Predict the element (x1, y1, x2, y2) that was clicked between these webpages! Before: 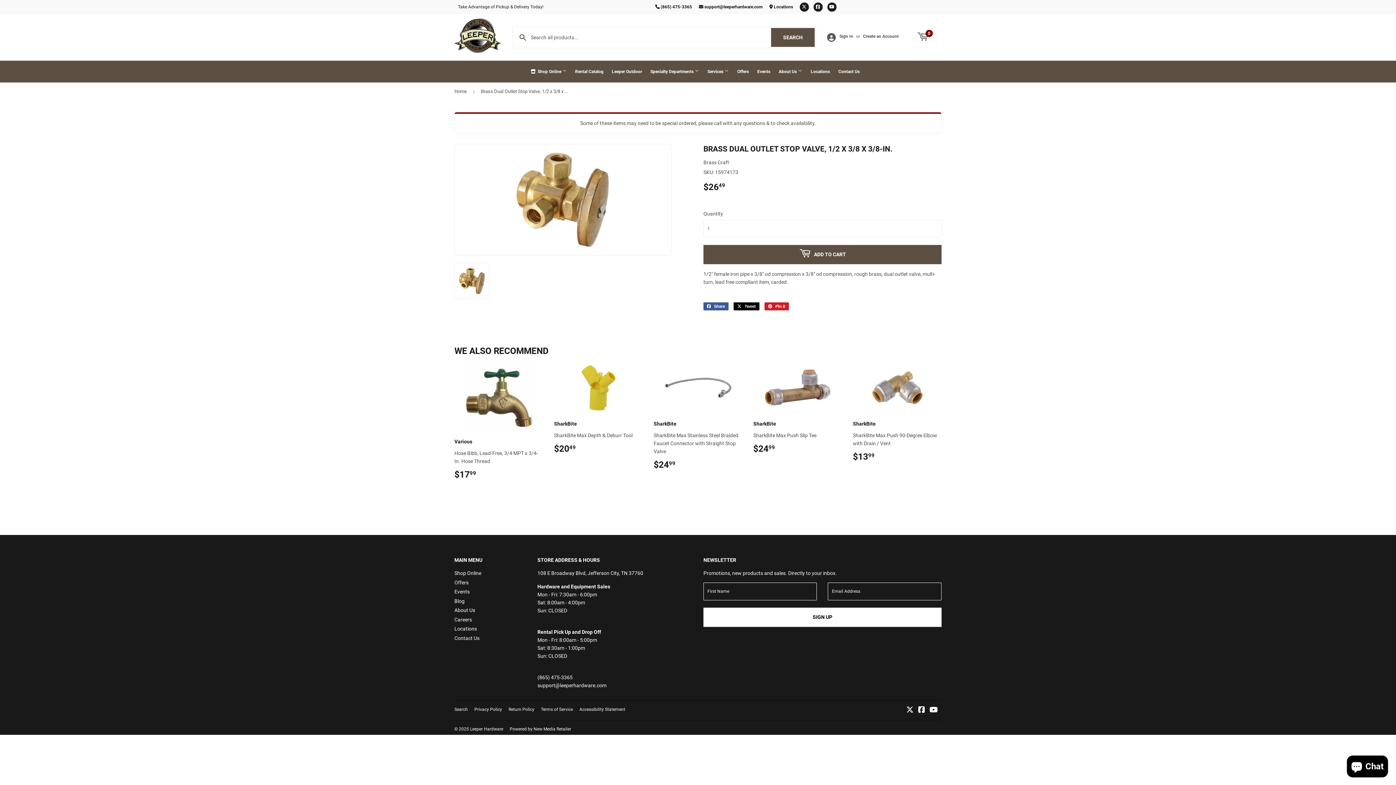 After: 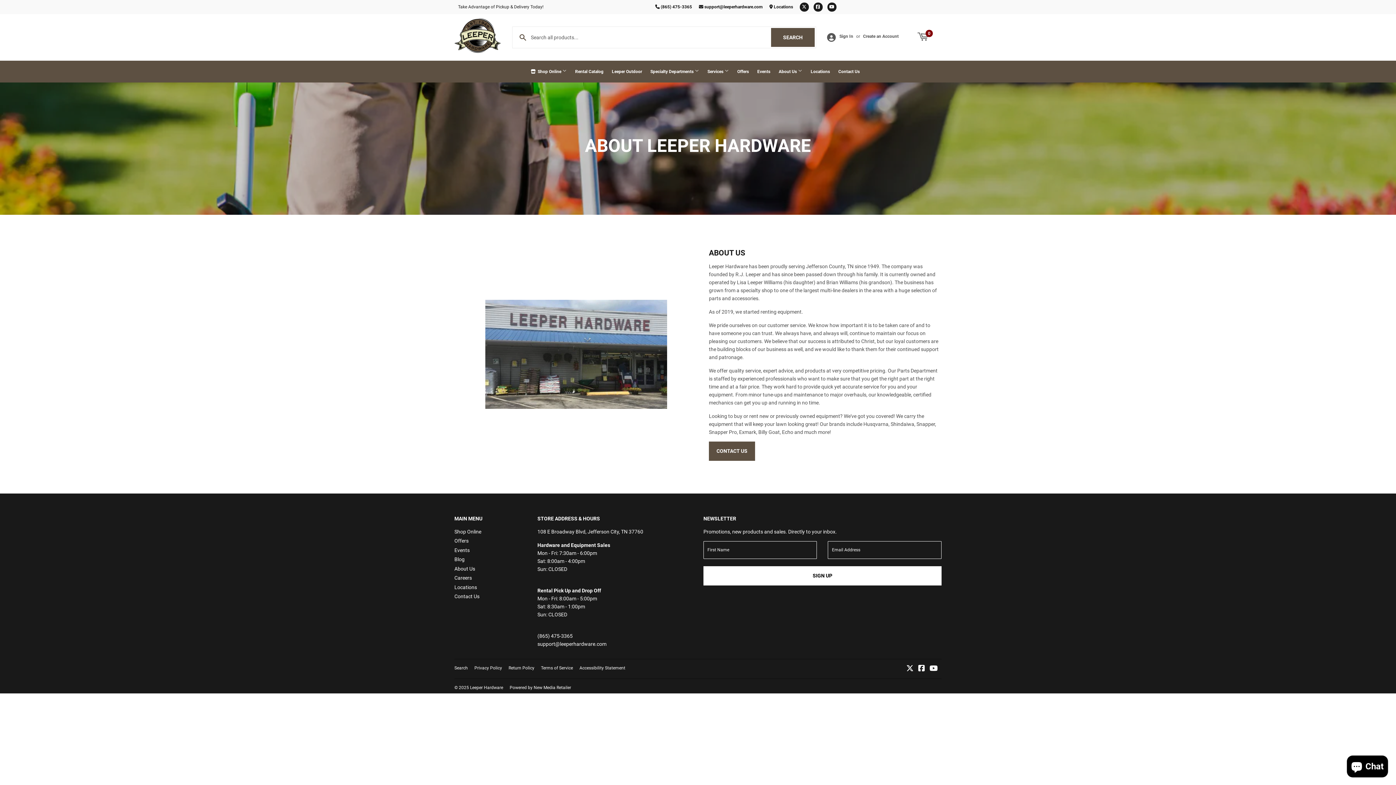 Action: bbox: (775, 60, 806, 82) label: About Us 